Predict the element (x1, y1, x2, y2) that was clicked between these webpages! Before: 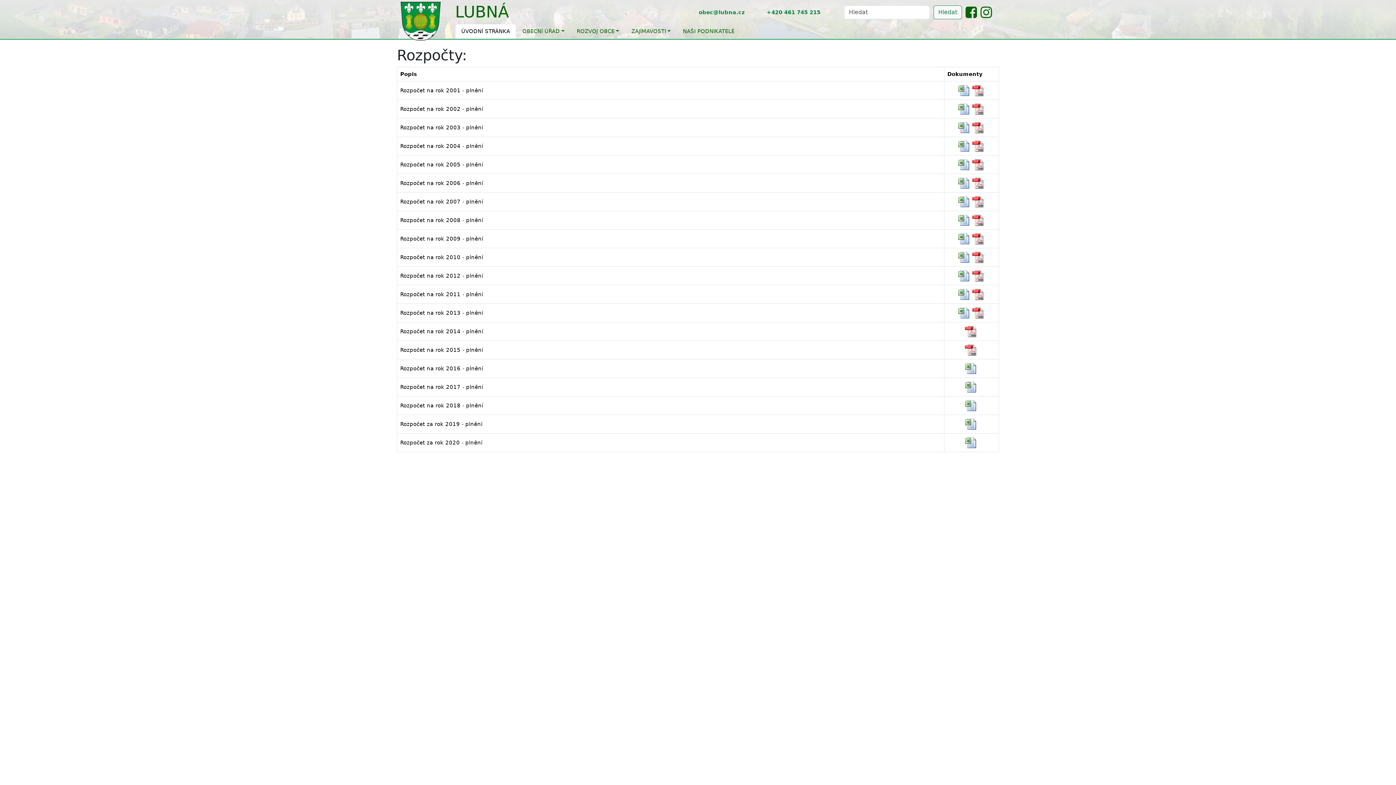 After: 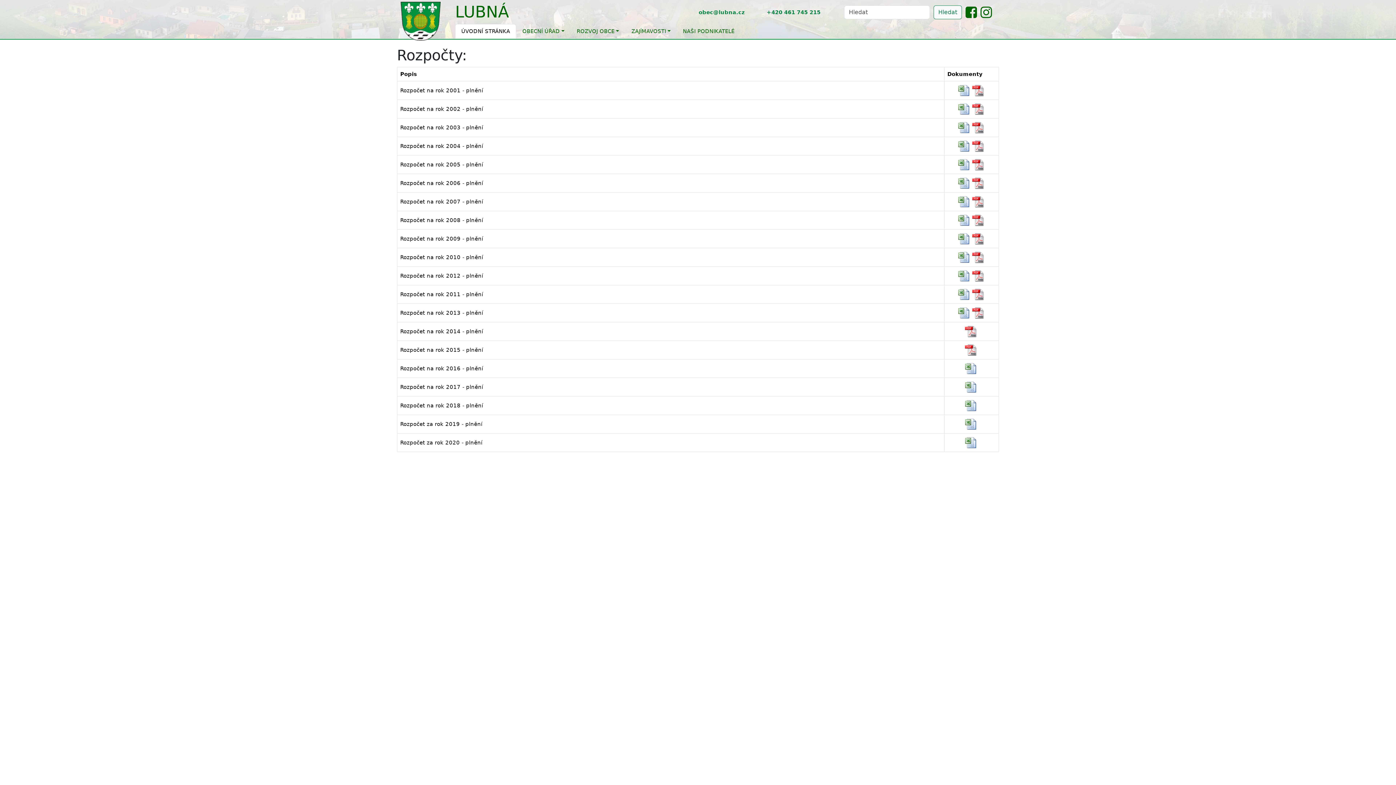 Action: bbox: (964, 439, 978, 445)